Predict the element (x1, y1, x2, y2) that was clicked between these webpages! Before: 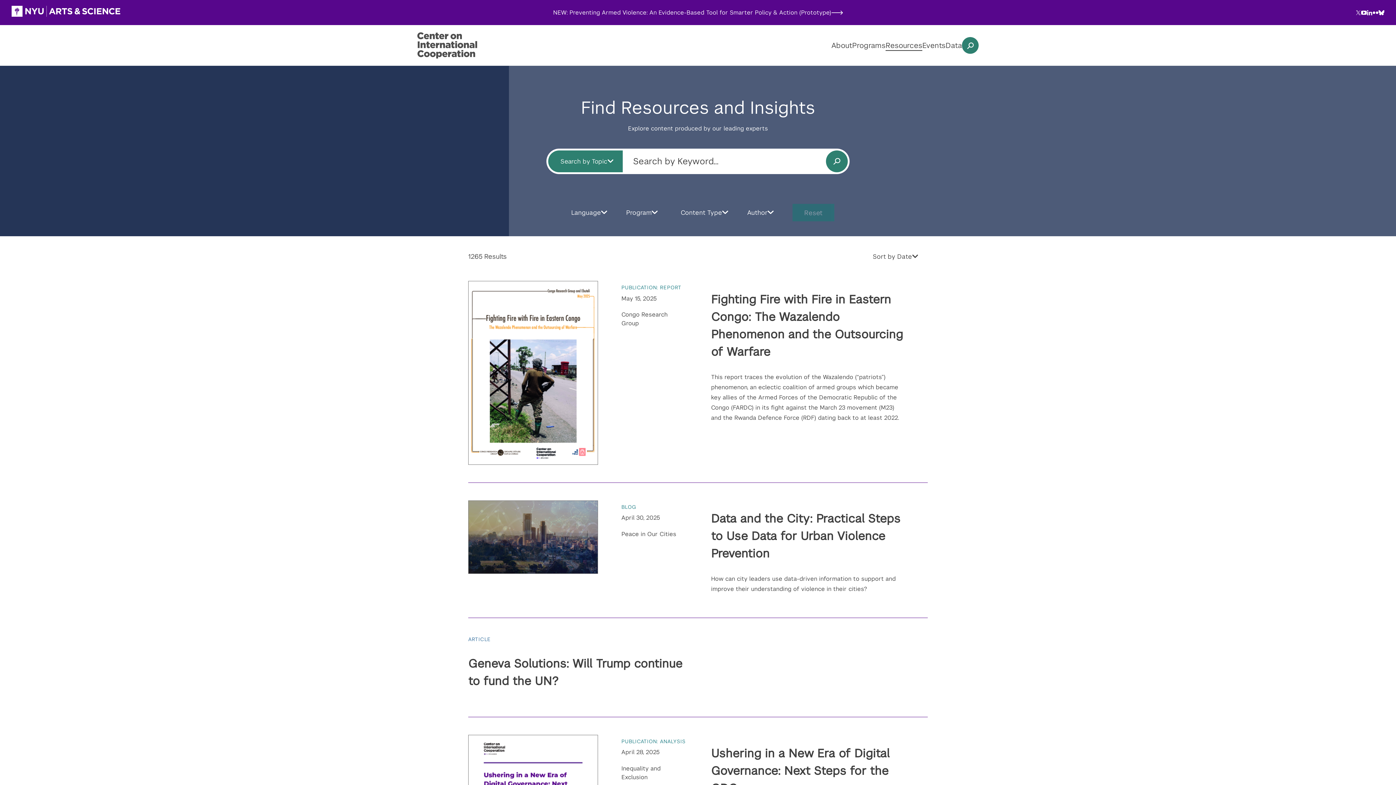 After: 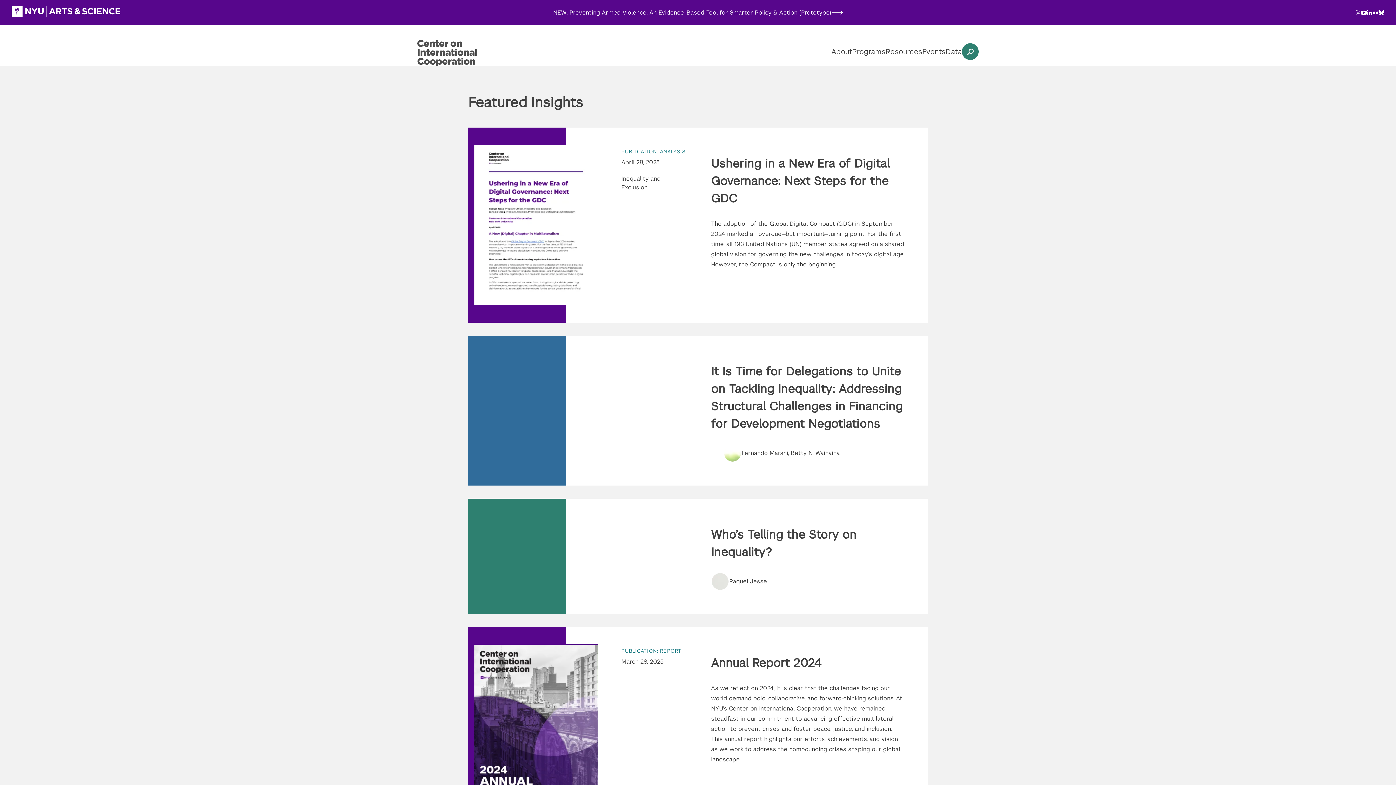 Action: label: Center on International Cooperation bbox: (417, 32, 515, 58)